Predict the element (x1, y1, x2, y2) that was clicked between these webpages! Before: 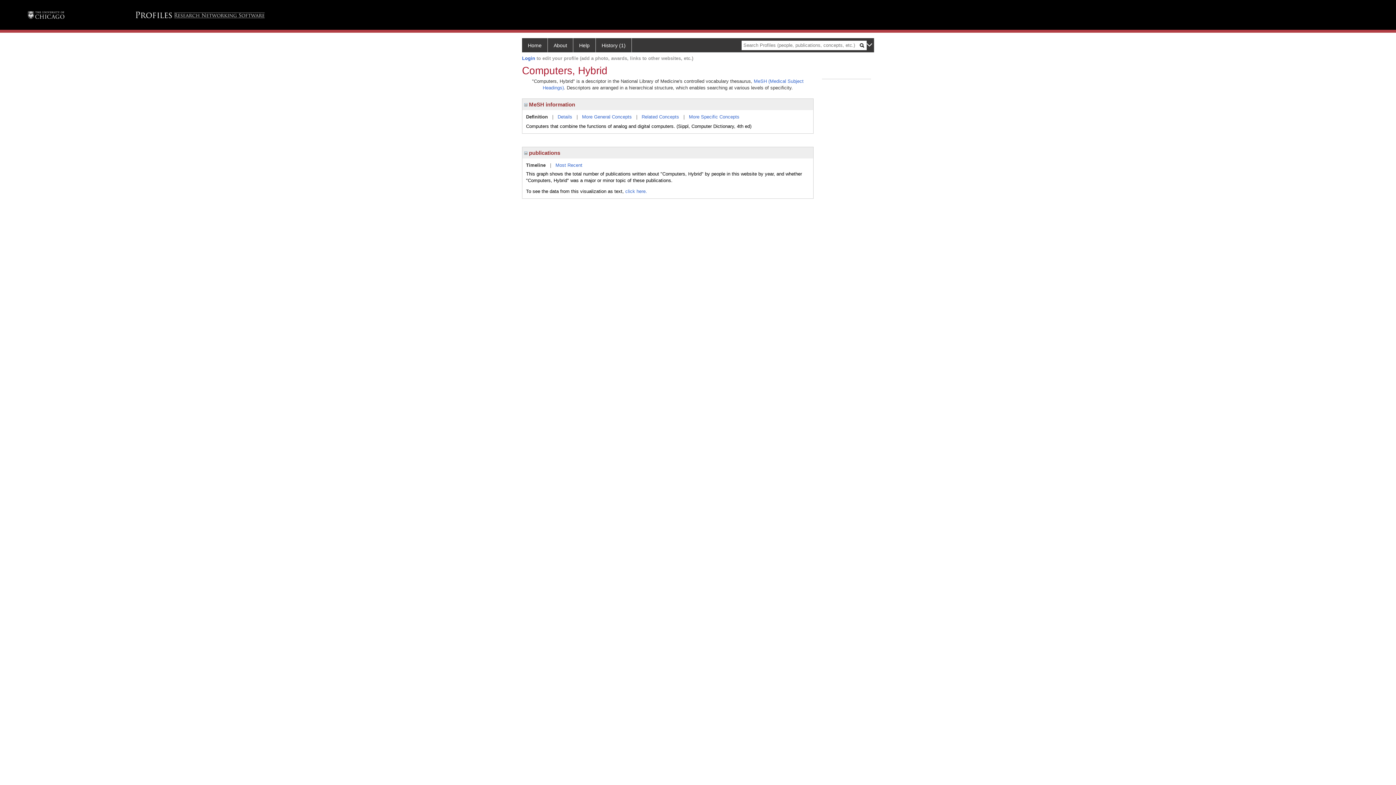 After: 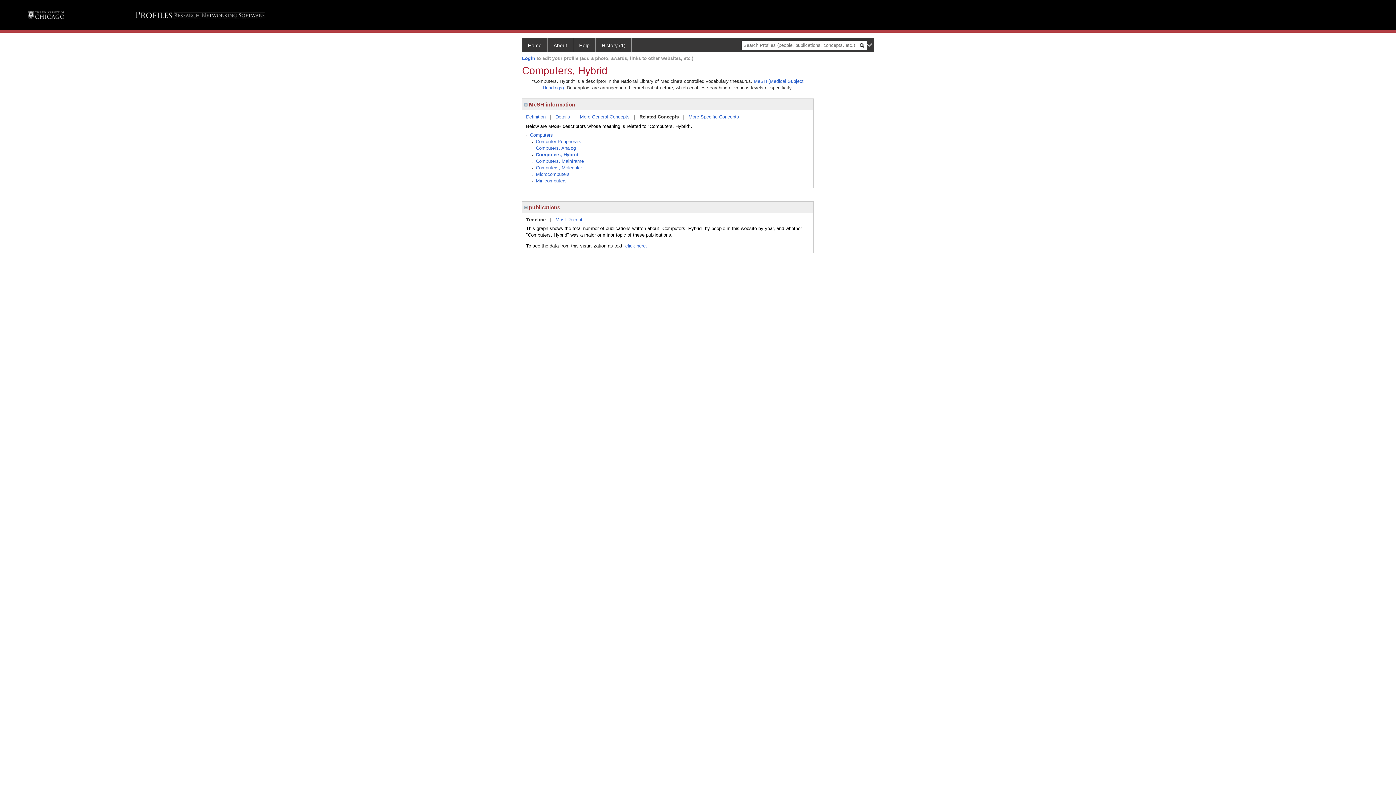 Action: label: Related Concepts bbox: (641, 114, 679, 119)